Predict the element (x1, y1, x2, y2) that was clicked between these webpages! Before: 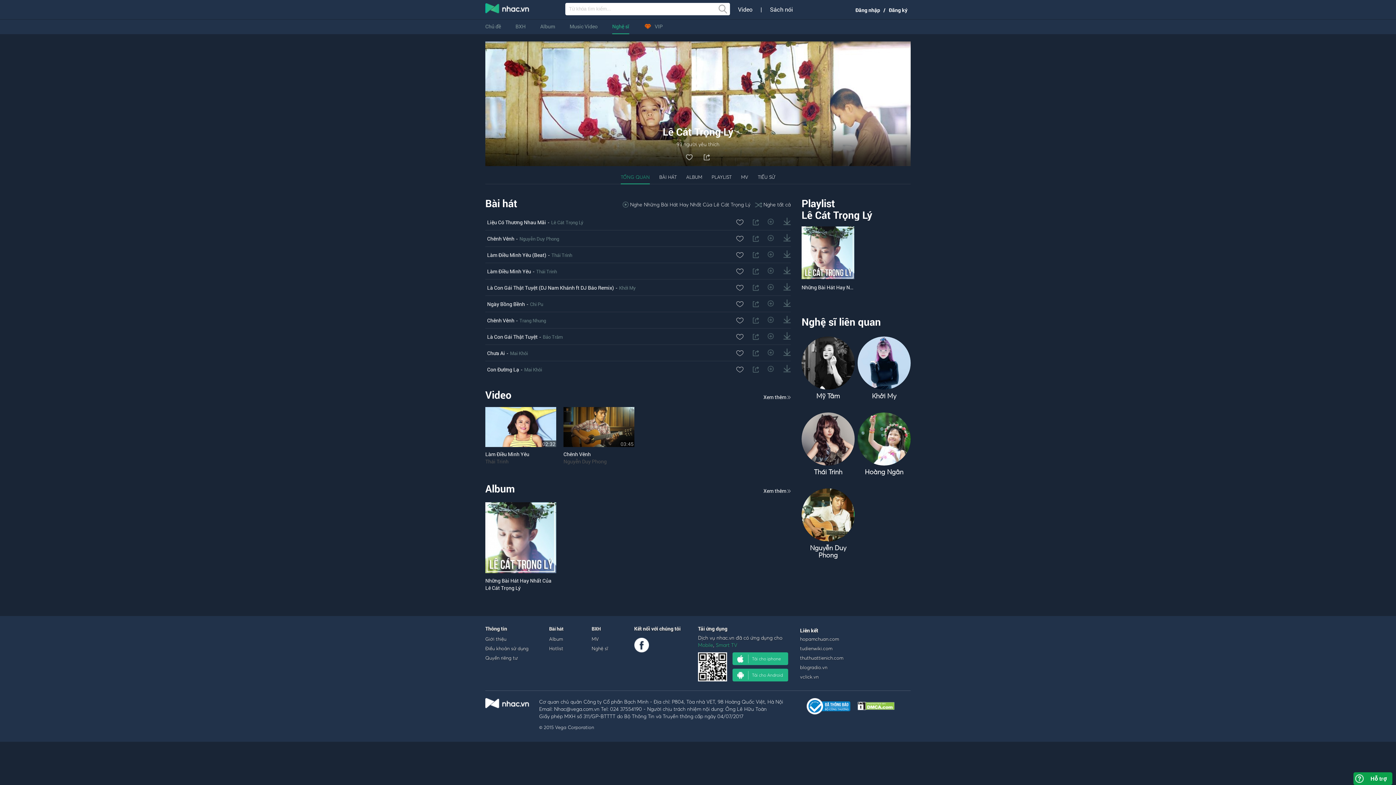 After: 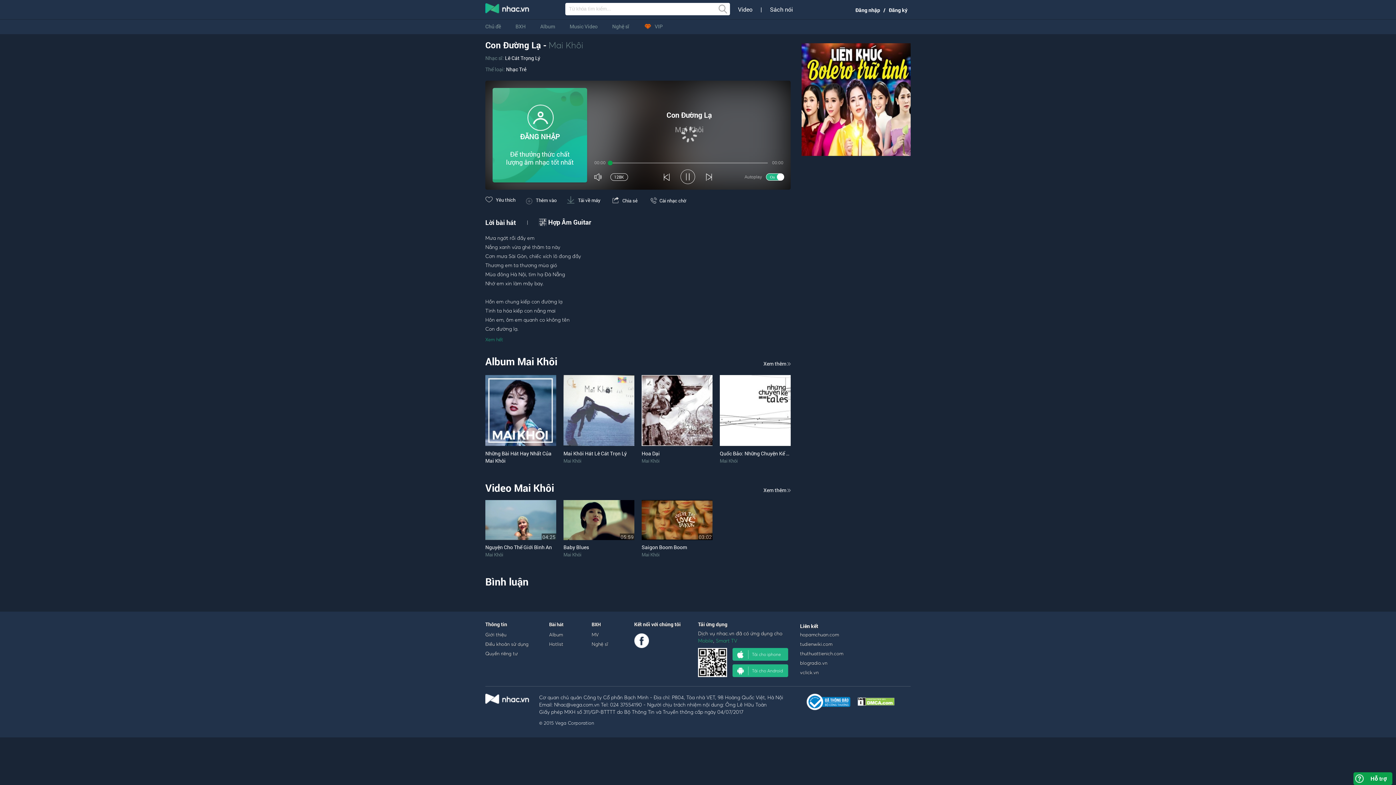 Action: label: Con Đường Lạ bbox: (487, 366, 519, 373)